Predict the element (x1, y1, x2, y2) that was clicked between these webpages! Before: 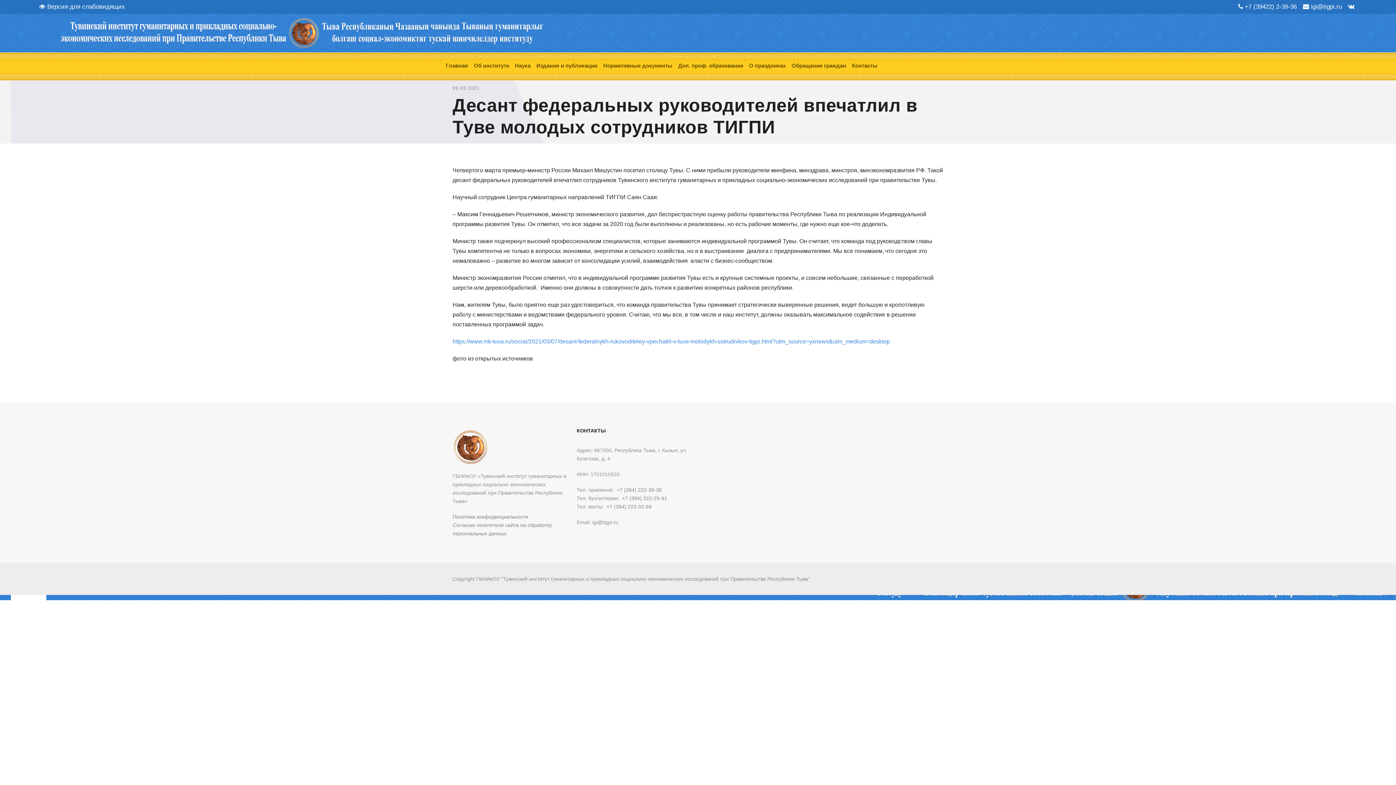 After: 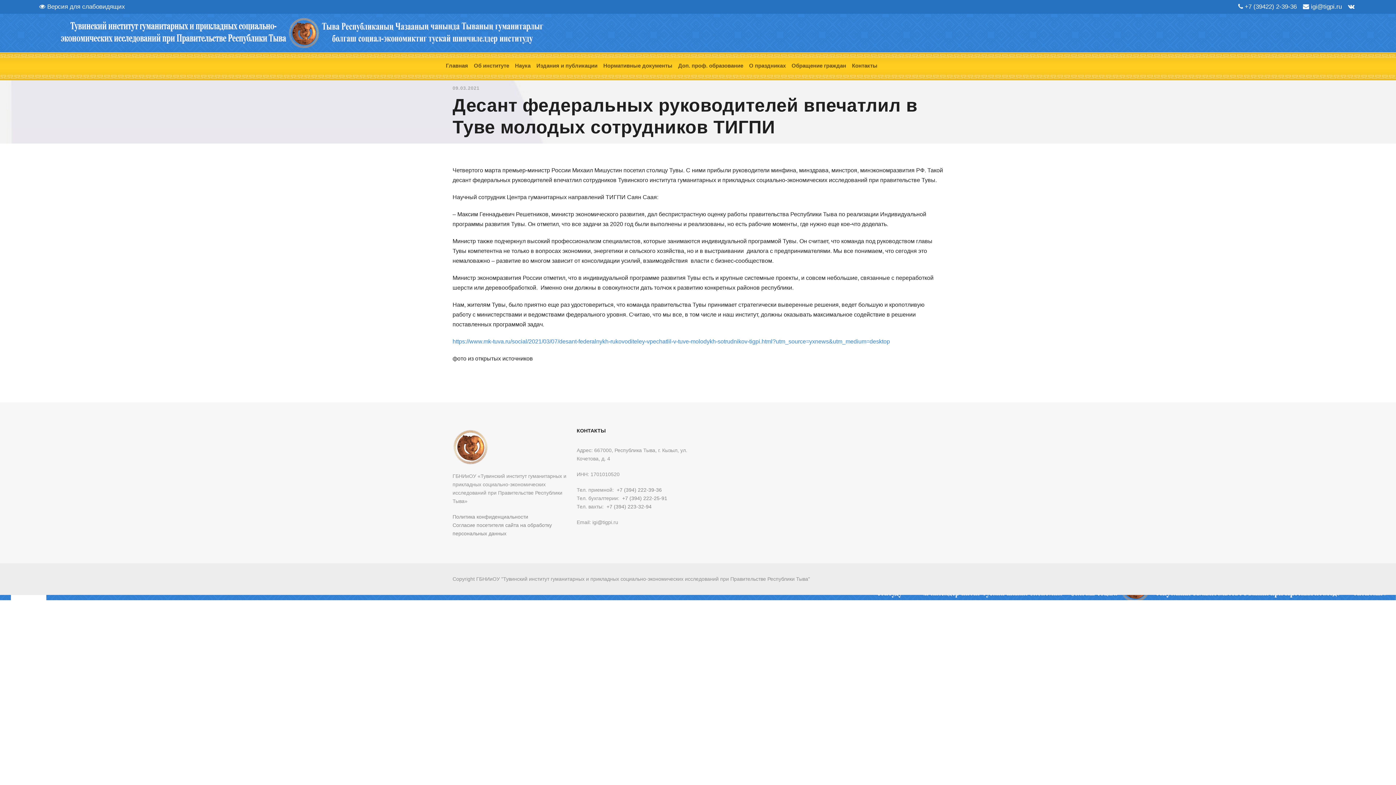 Action: label:  igi@tigpi.ru bbox: (1303, 3, 1342, 10)